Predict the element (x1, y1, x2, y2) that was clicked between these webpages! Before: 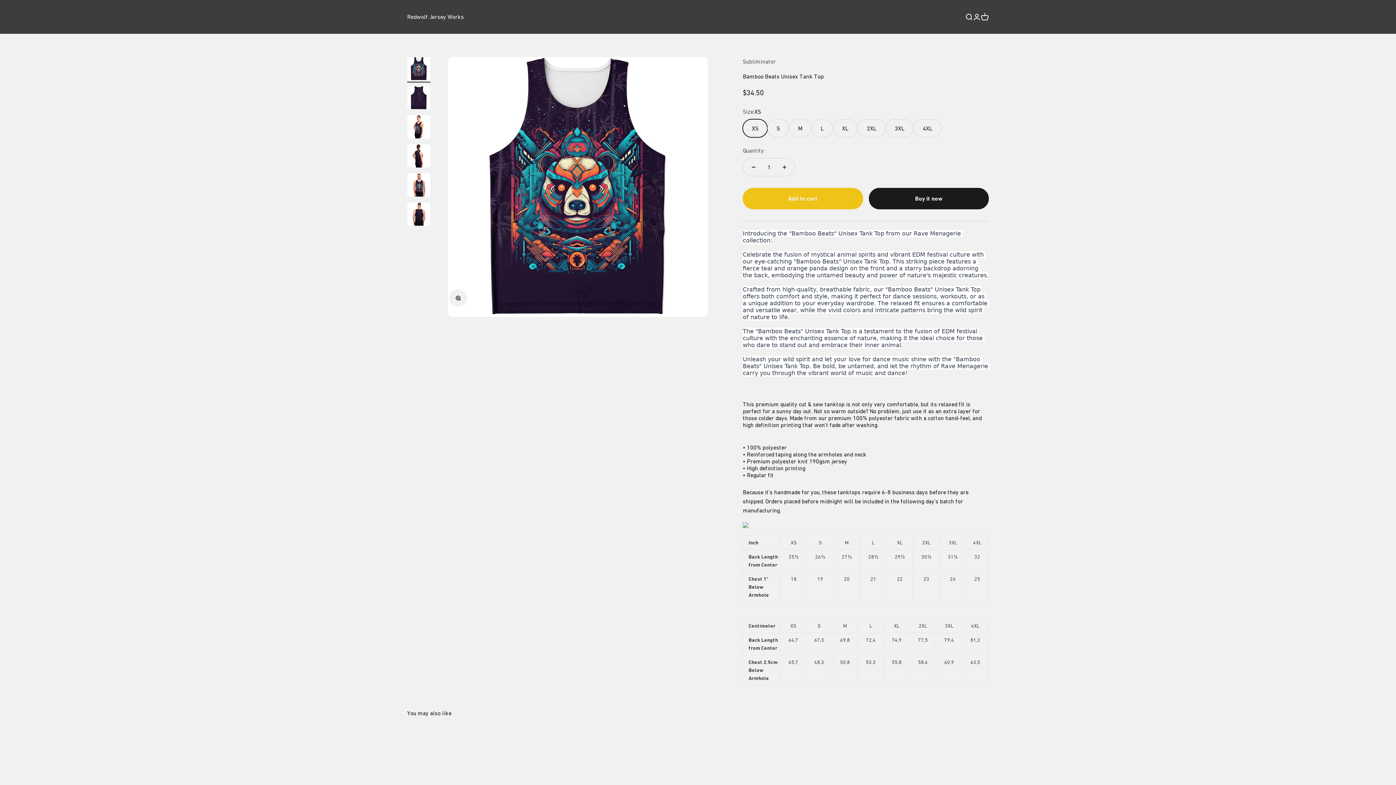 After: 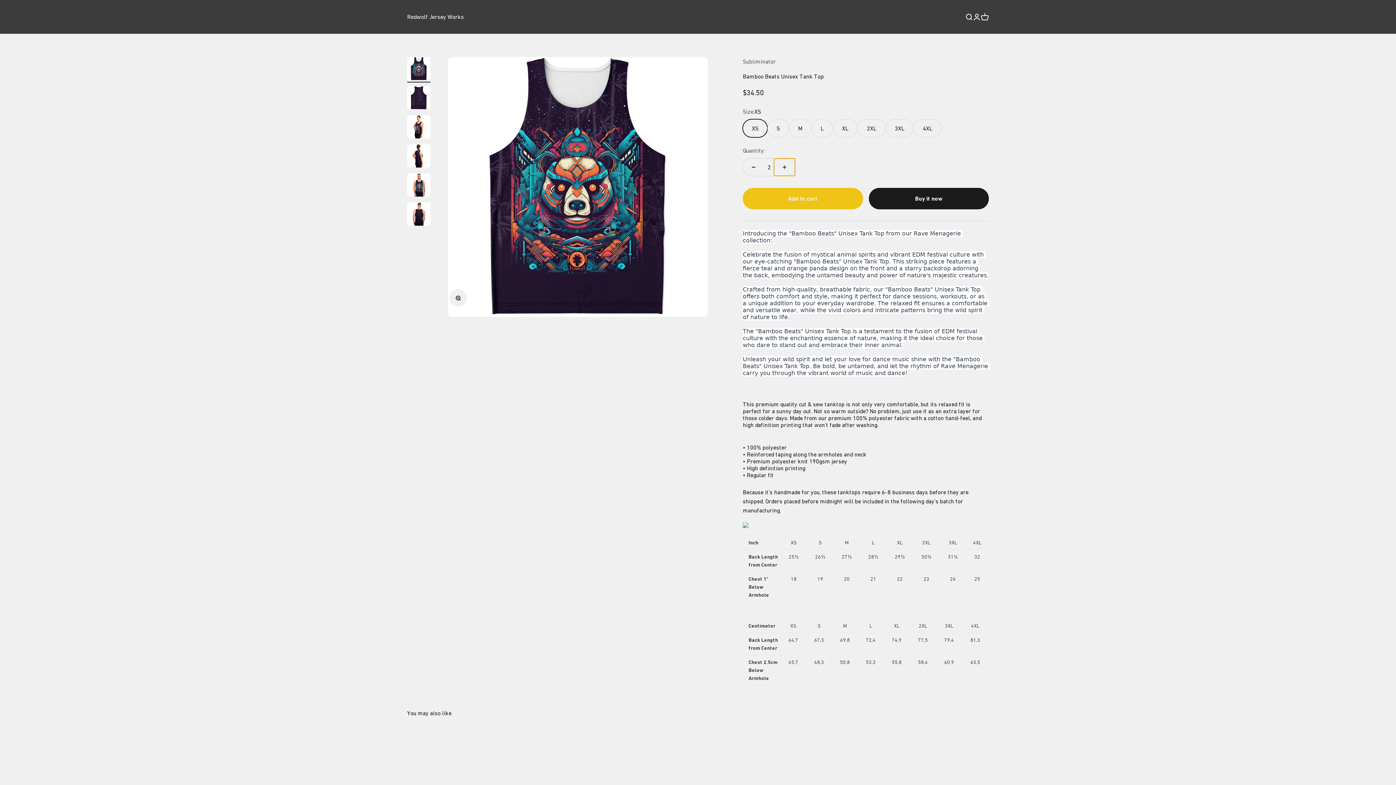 Action: bbox: (774, 158, 795, 176) label: Increase quantity